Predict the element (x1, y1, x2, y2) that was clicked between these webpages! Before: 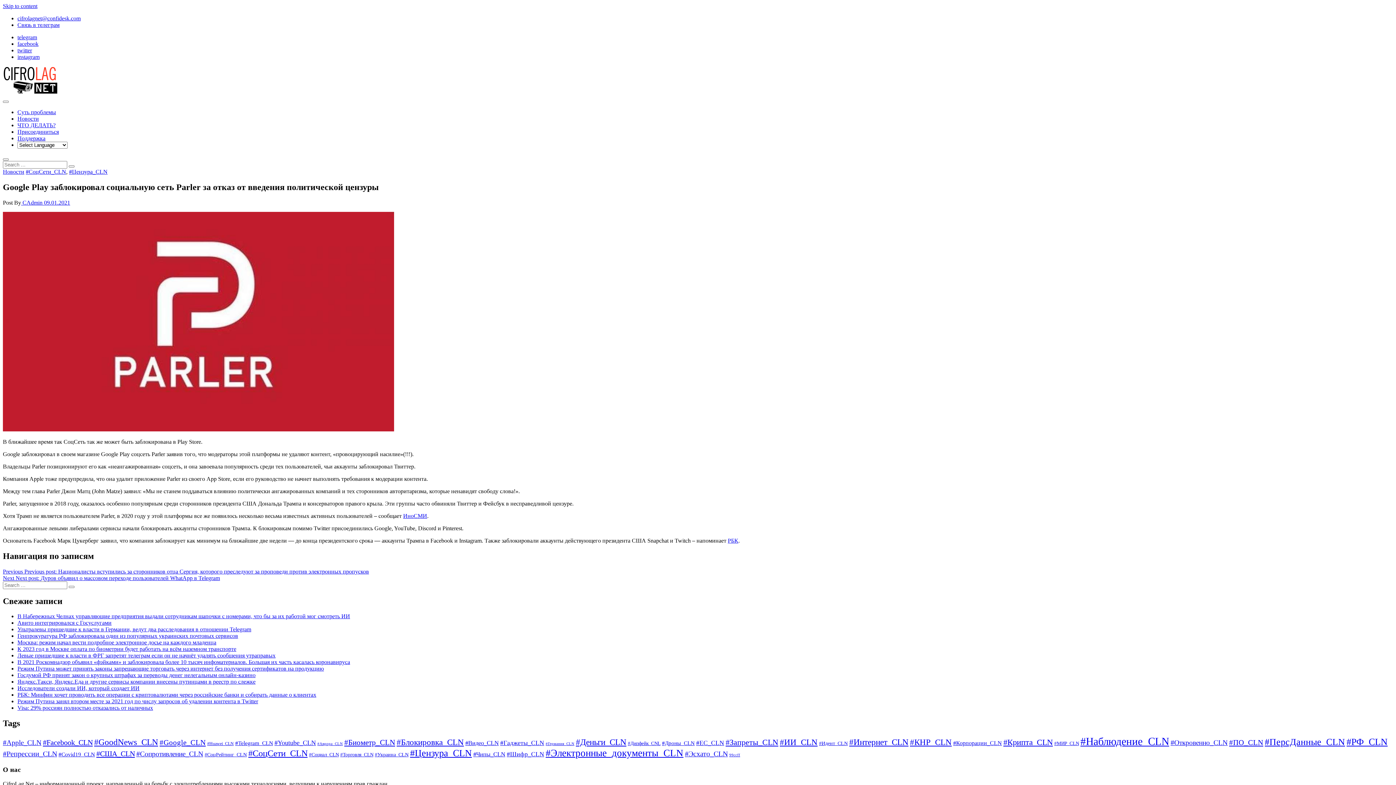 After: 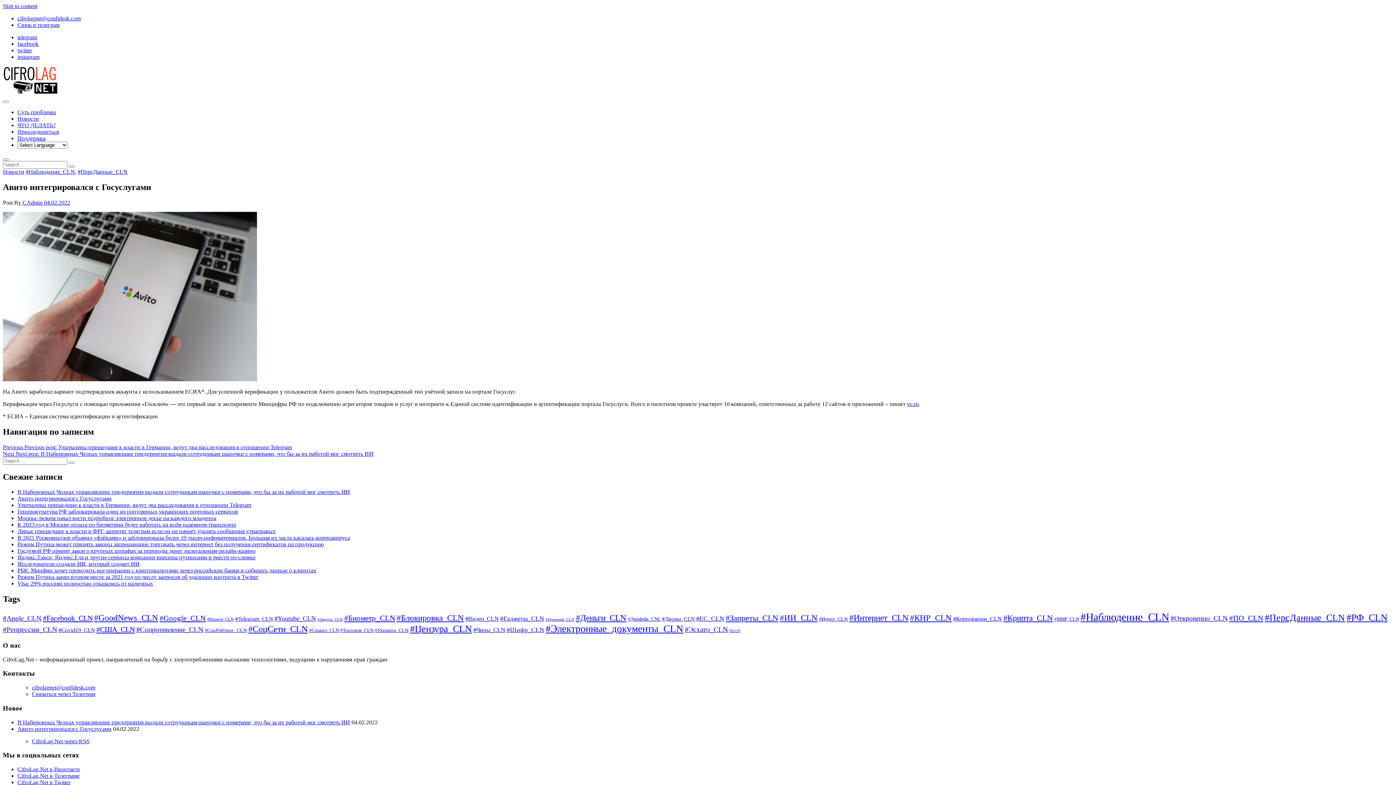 Action: bbox: (17, 620, 111, 626) label: Авито интегрировался с Госуслугами